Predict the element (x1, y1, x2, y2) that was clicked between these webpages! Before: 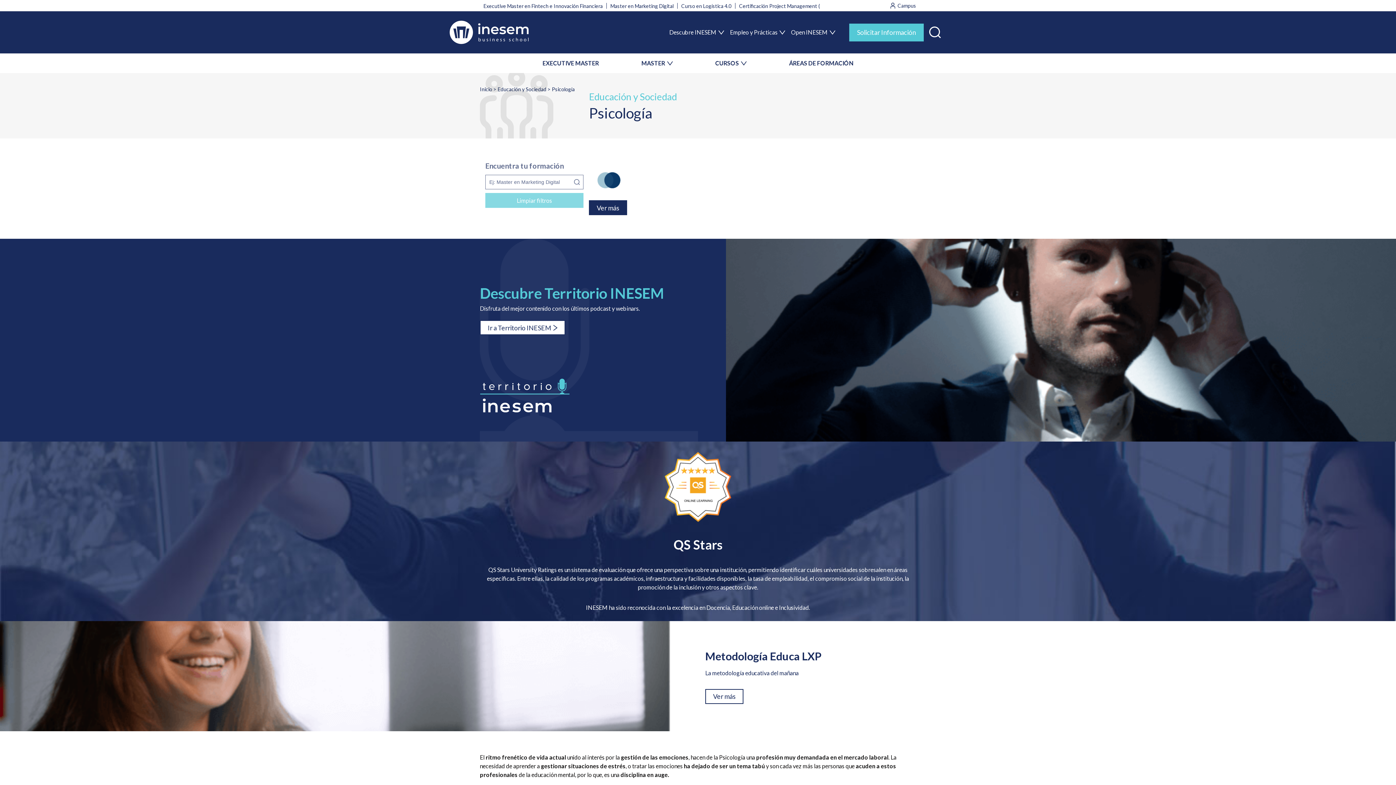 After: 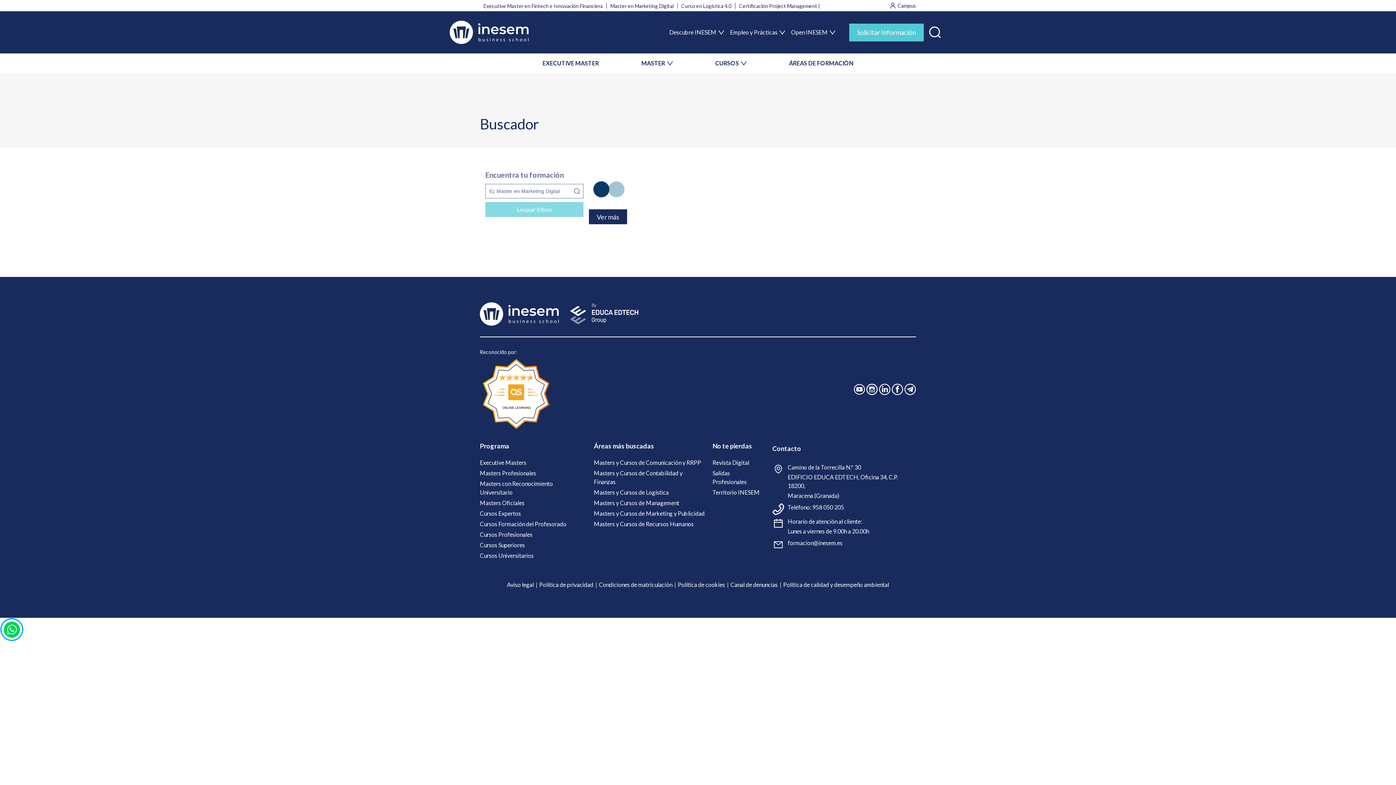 Action: bbox: (929, 27, 941, 34)